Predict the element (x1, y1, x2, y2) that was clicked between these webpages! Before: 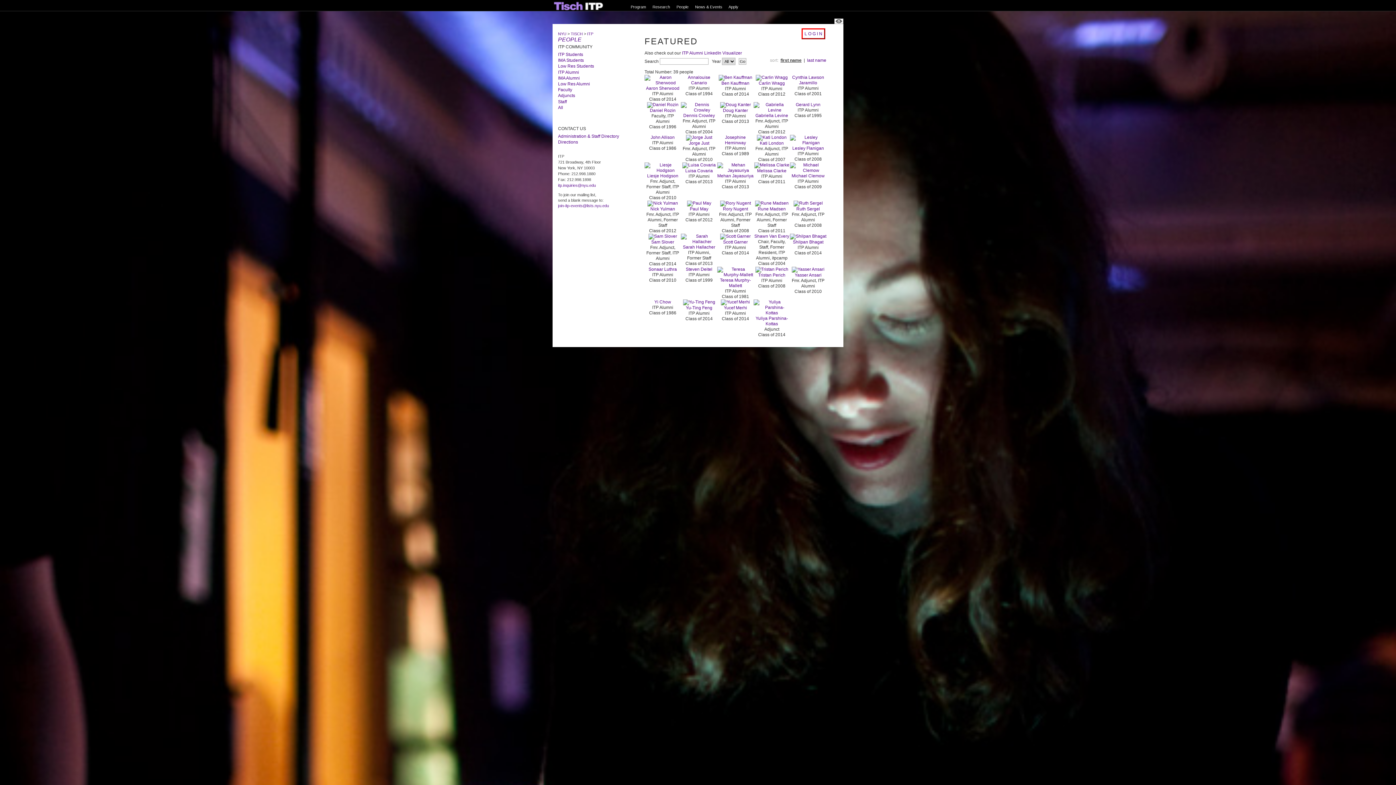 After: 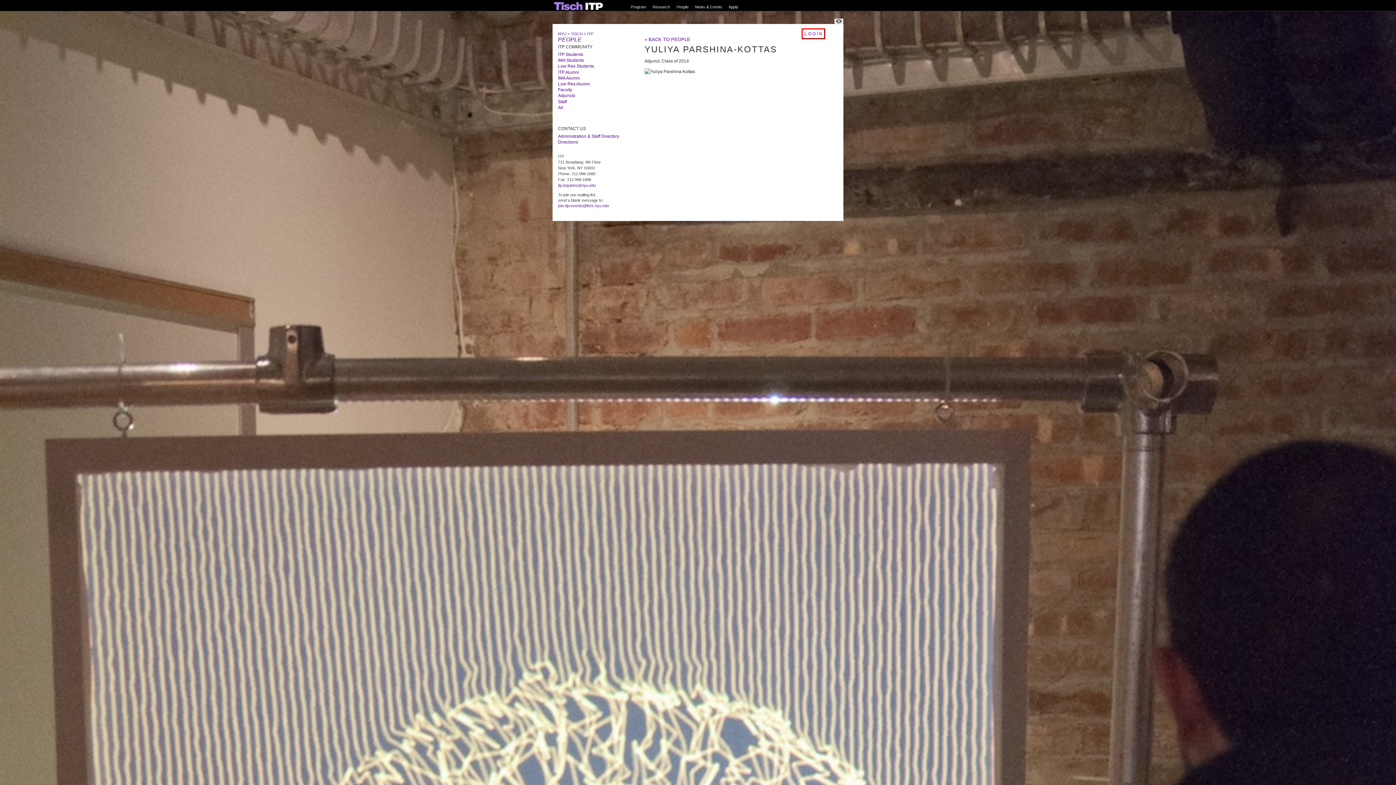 Action: bbox: (753, 310, 790, 315)